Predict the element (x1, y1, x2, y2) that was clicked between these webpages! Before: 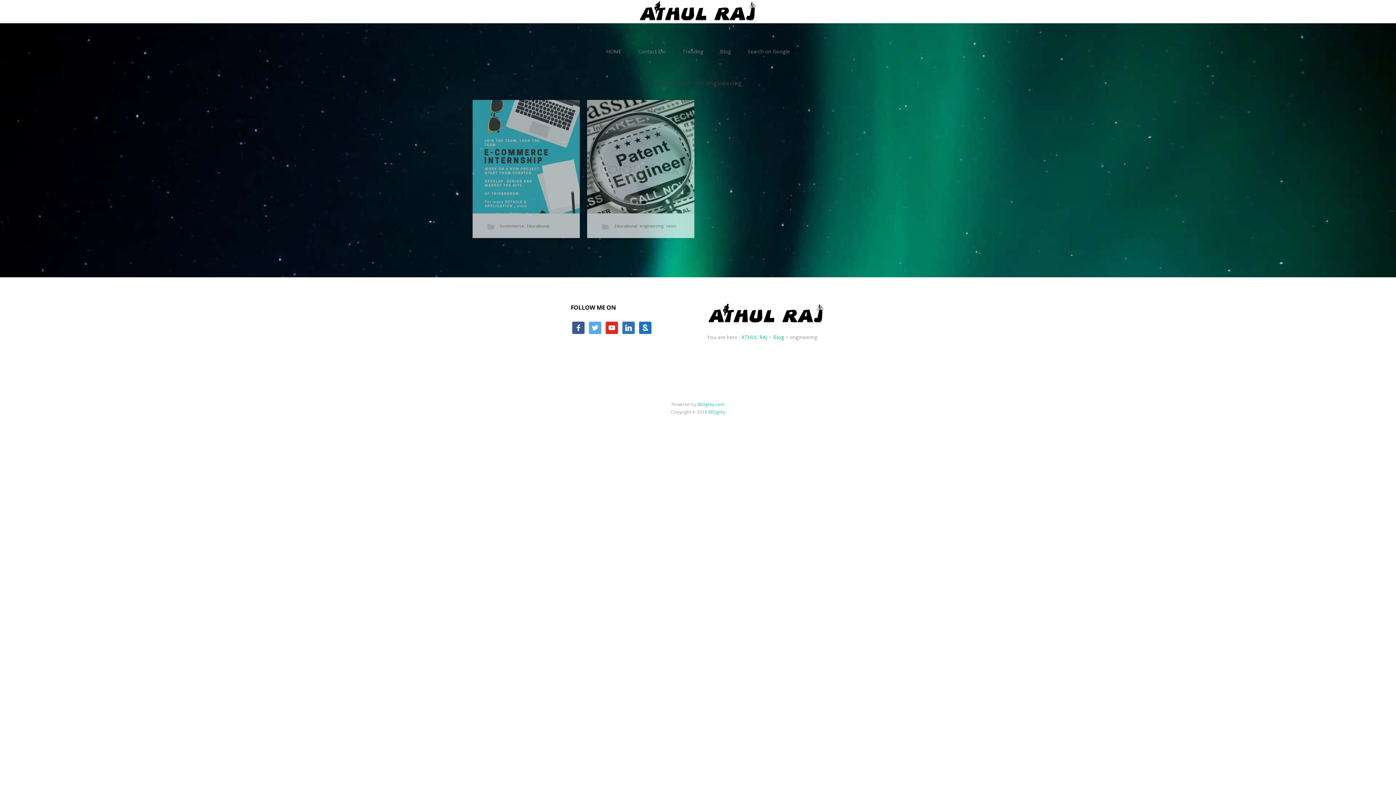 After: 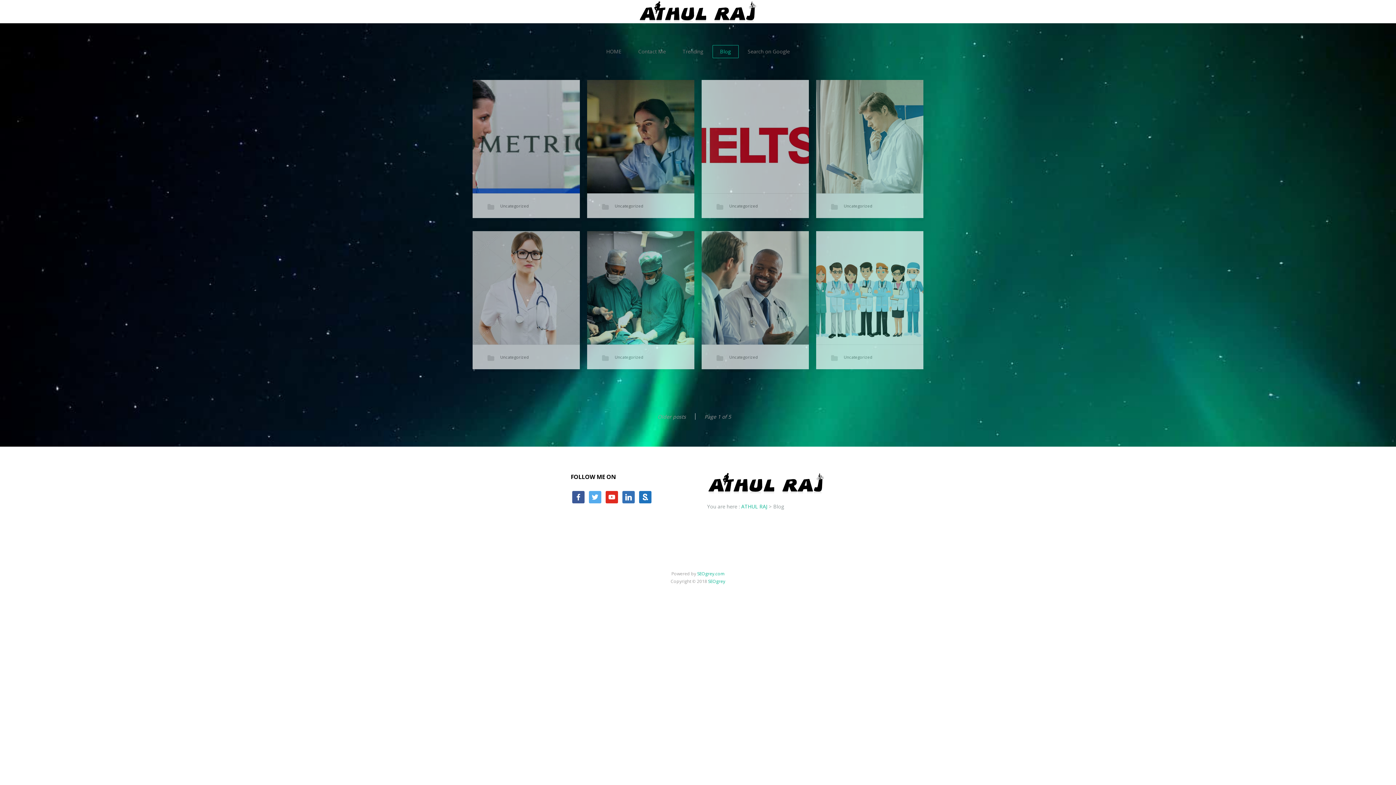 Action: bbox: (773, 333, 784, 340) label: Blog